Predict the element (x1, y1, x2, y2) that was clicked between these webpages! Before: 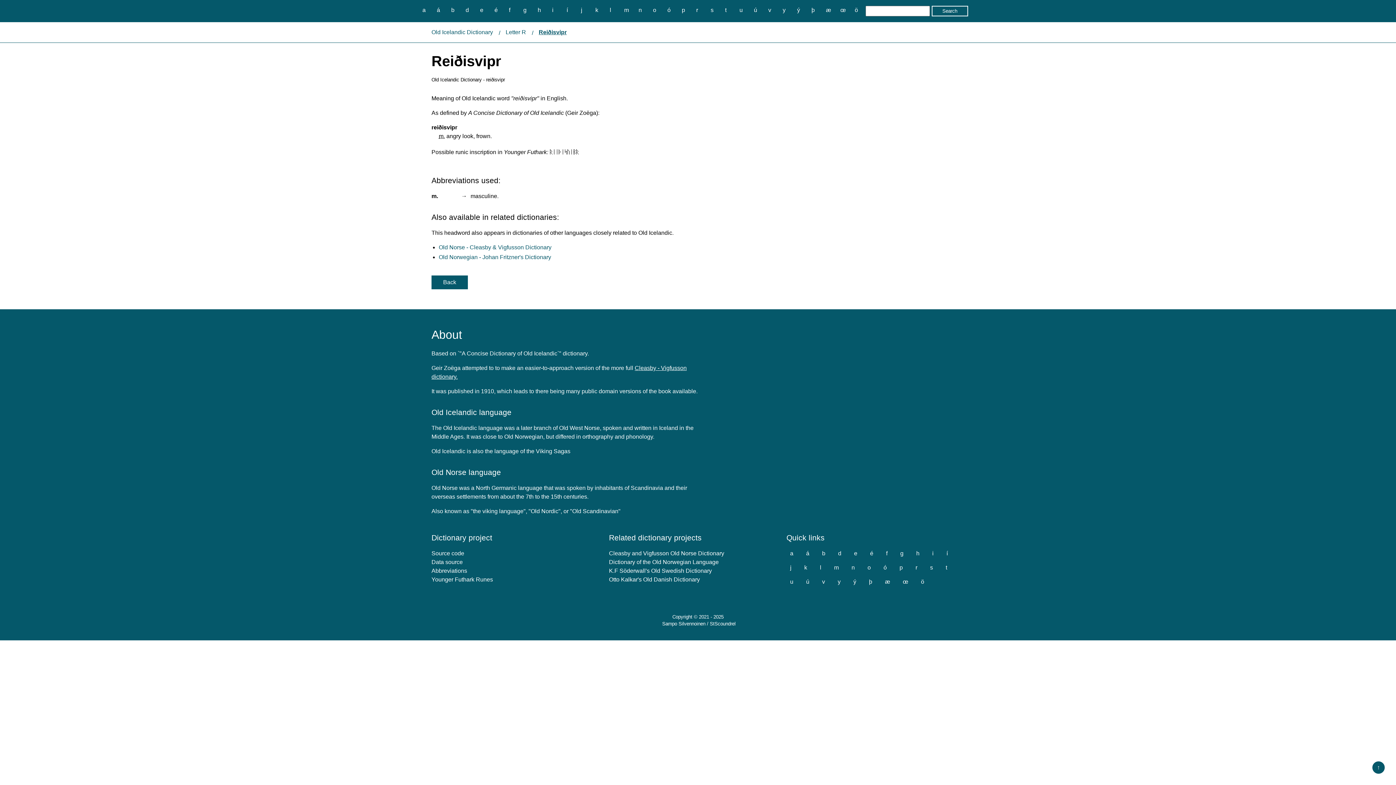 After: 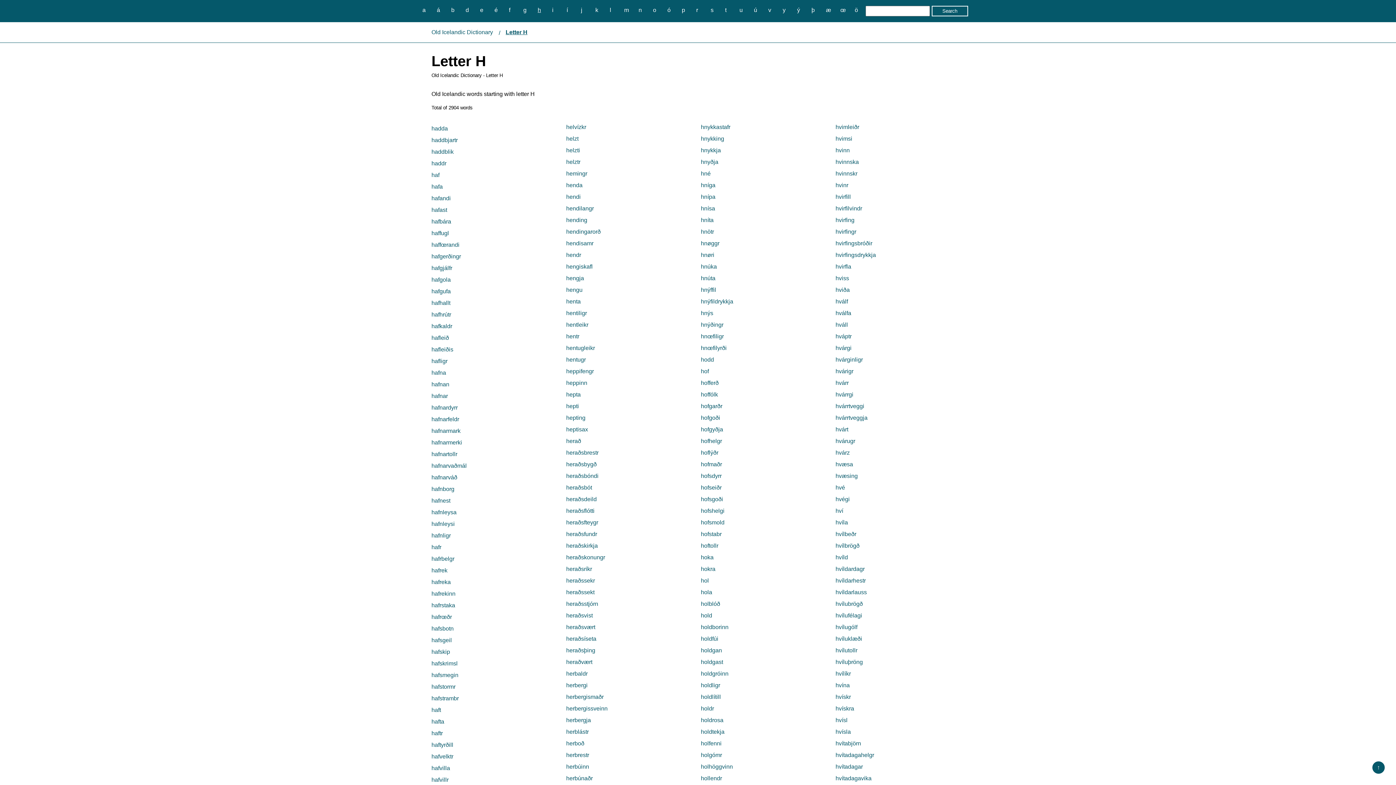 Action: label: h bbox: (534, 5, 544, 14)